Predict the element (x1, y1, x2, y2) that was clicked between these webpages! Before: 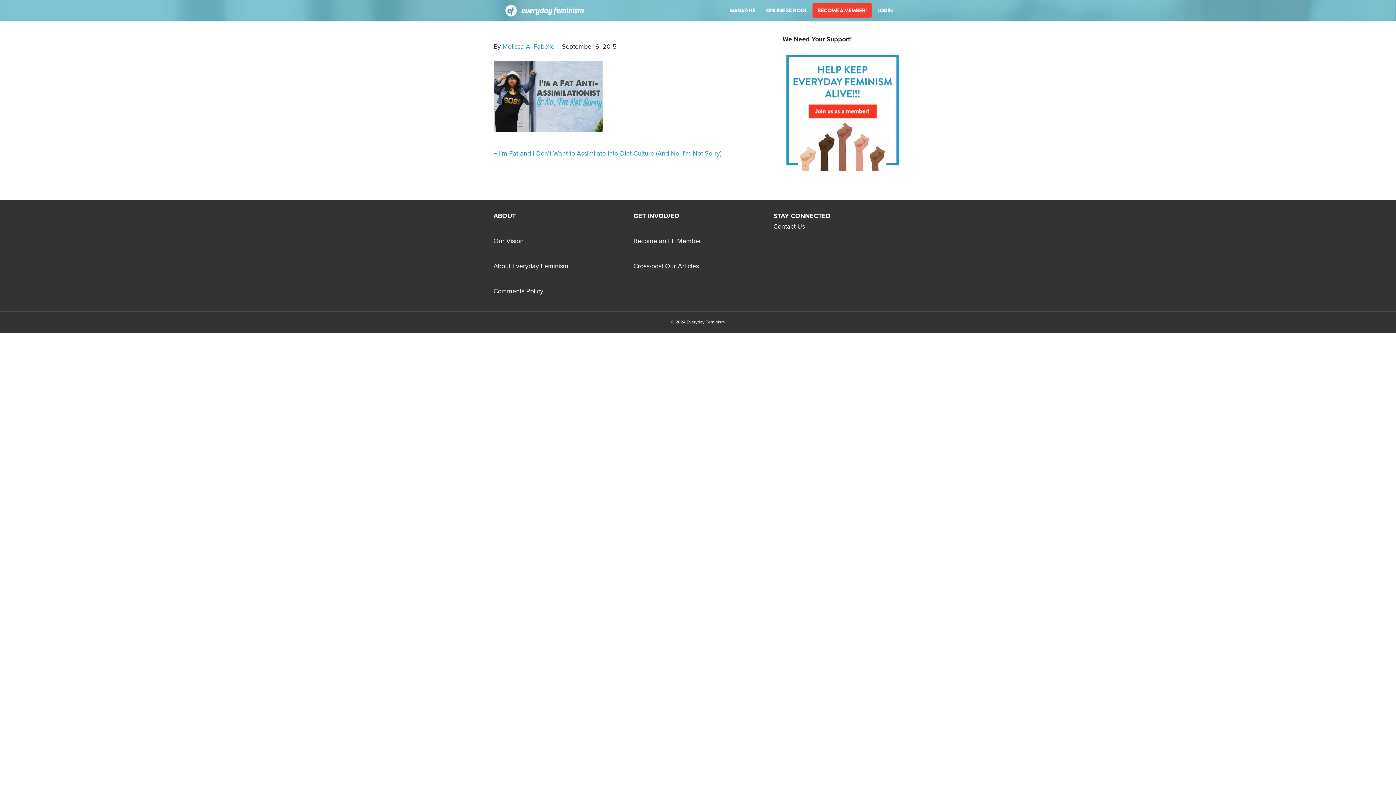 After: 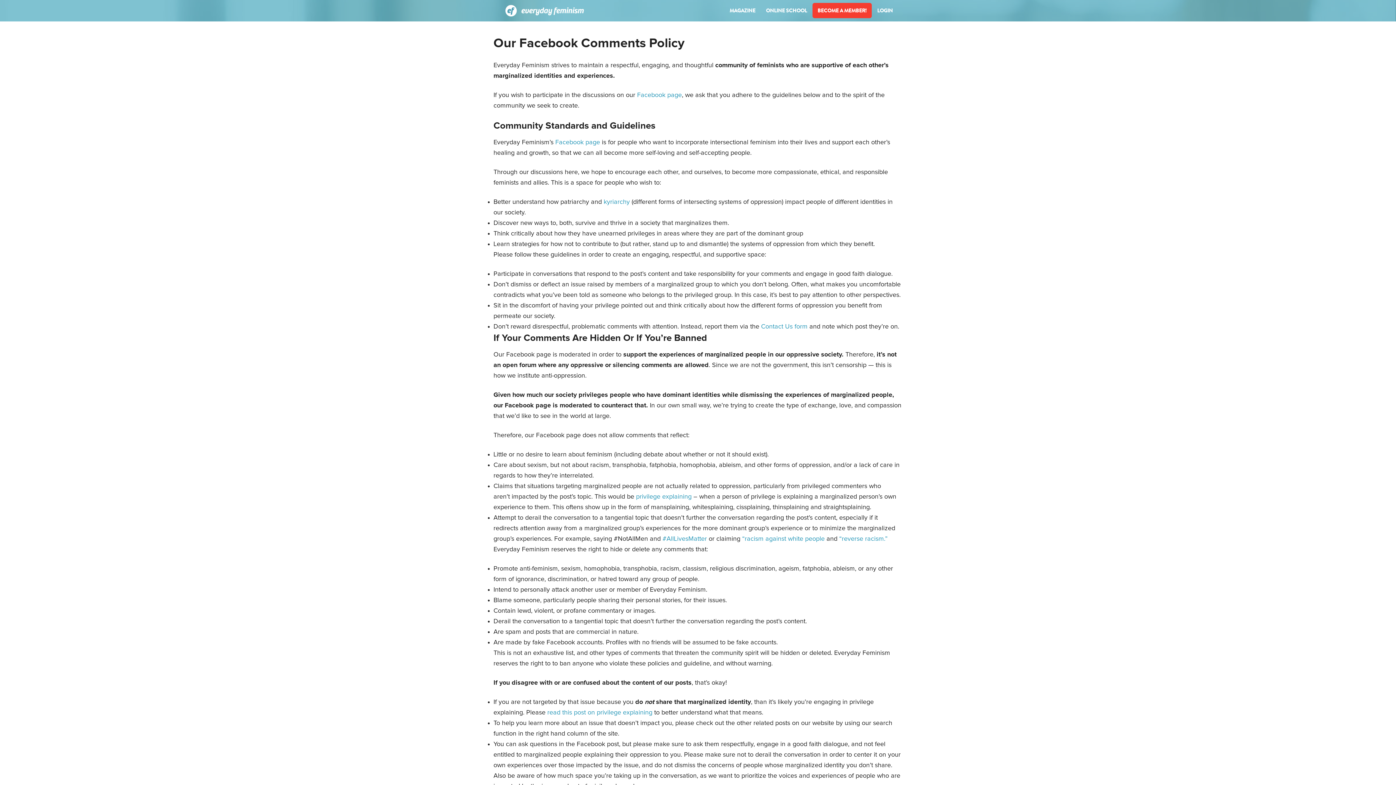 Action: bbox: (493, 288, 543, 294) label: Comments Policy